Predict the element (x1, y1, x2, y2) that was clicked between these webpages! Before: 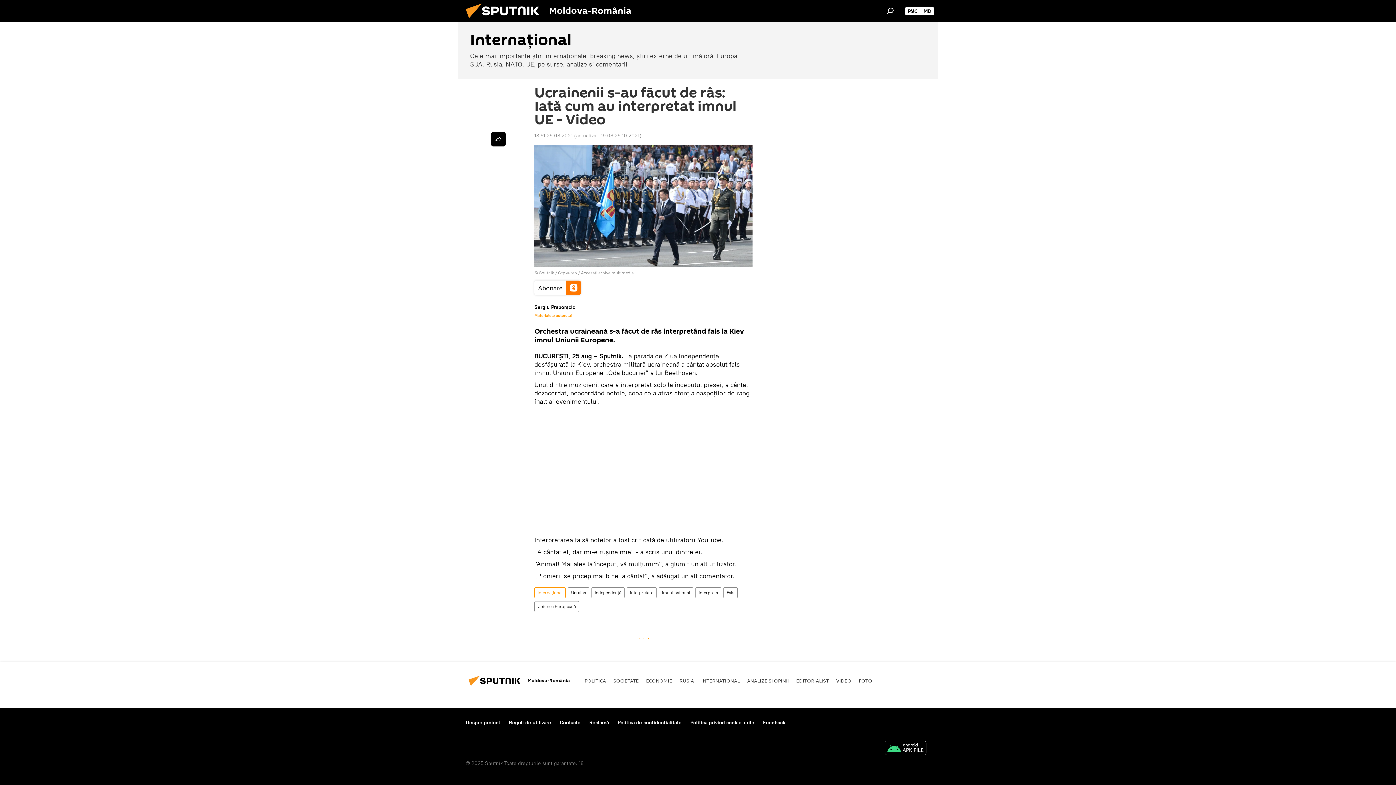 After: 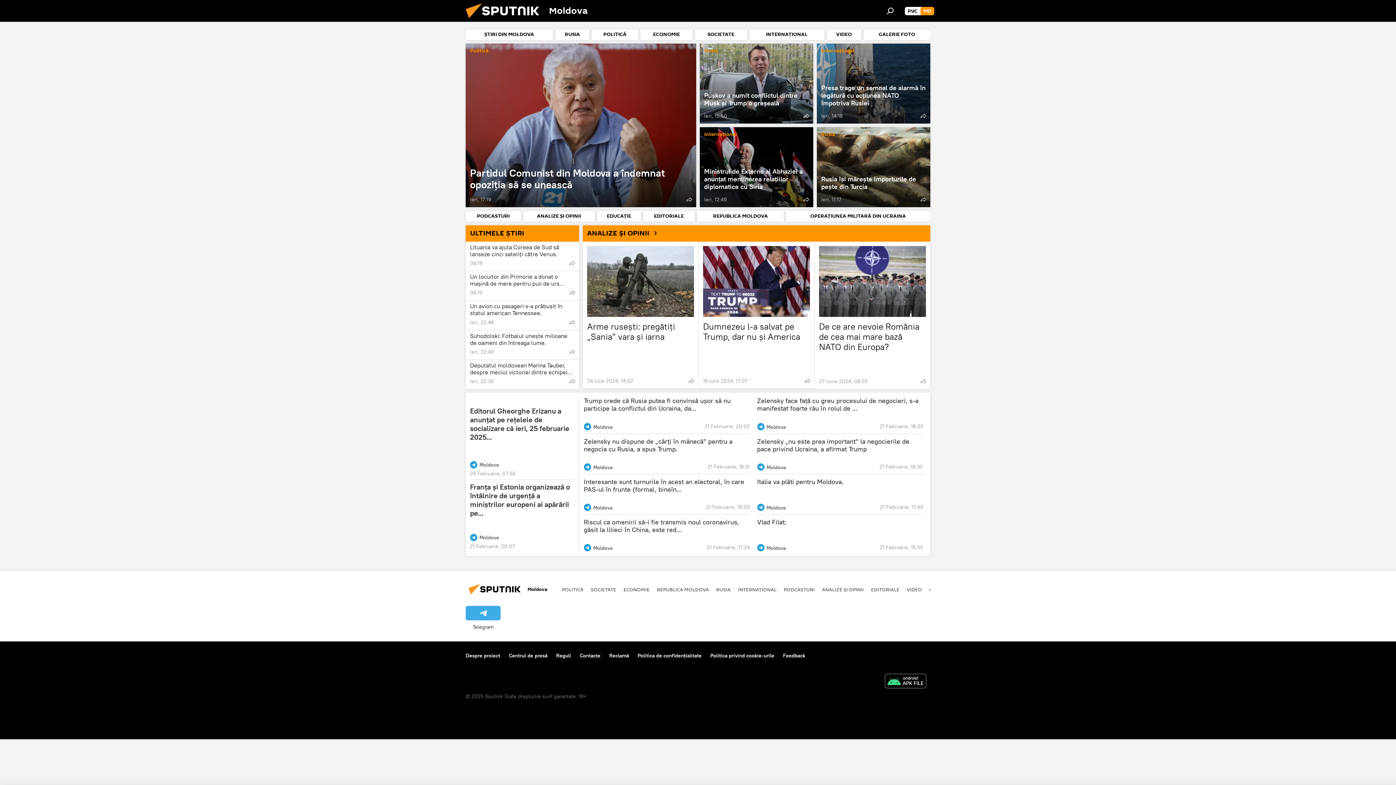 Action: bbox: (920, 6, 934, 15) label: MD